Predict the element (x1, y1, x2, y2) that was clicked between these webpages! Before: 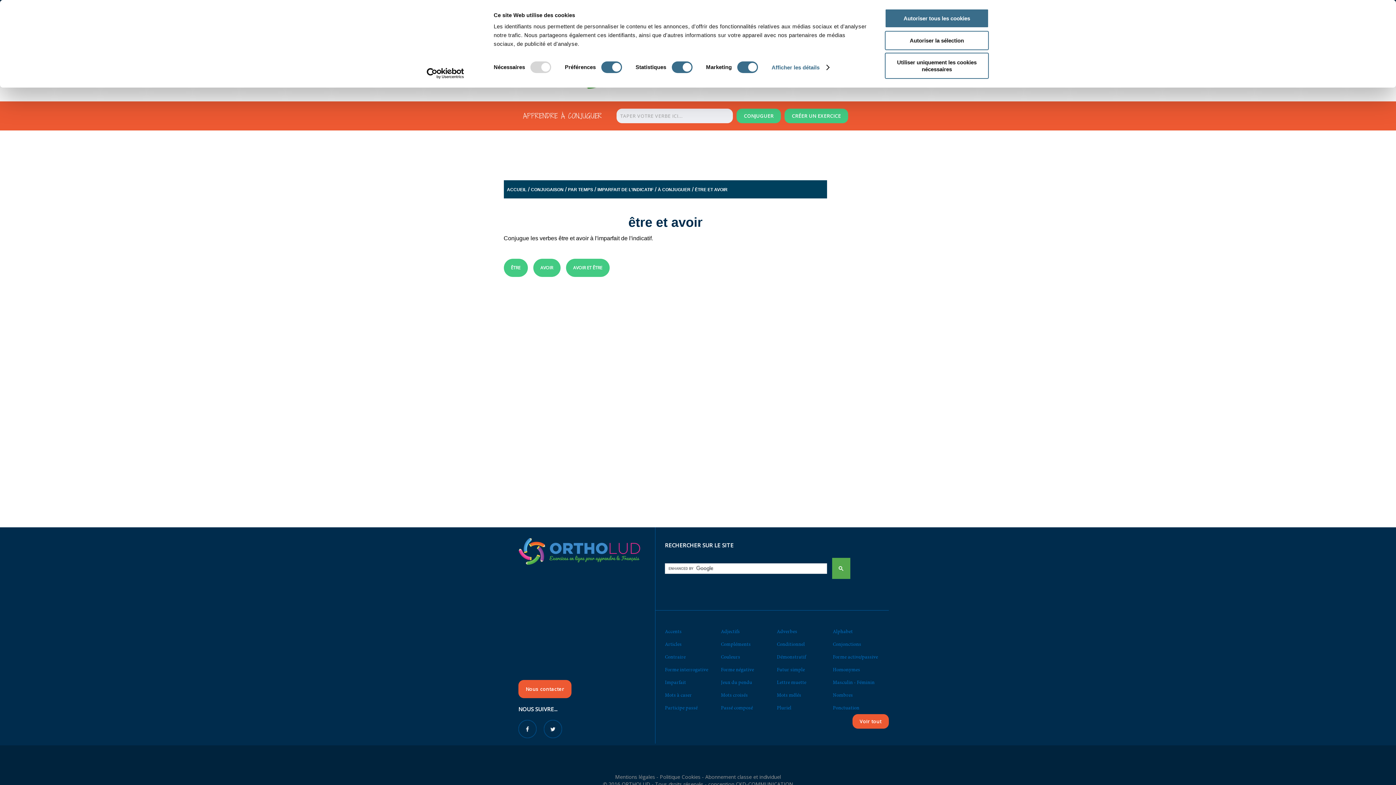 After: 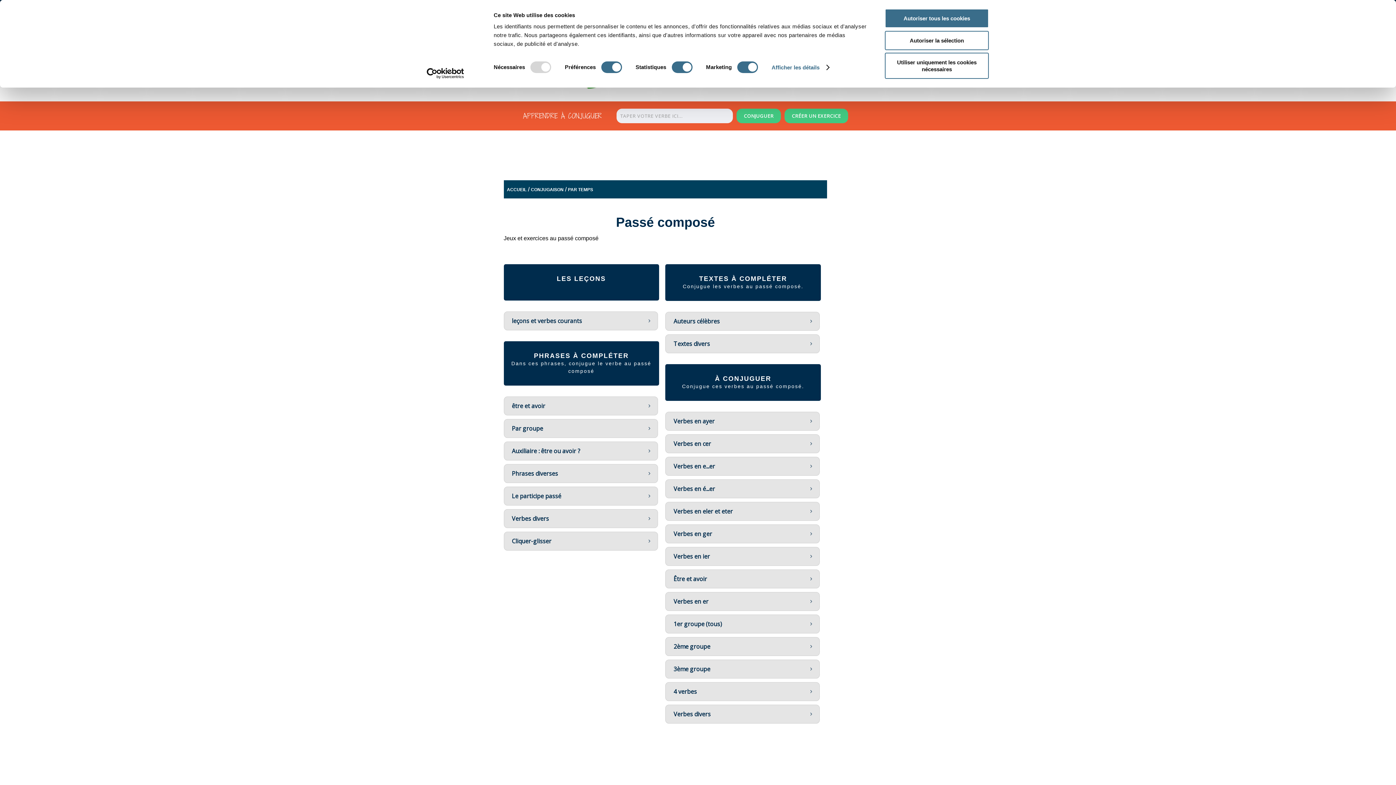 Action: label: Passé composé bbox: (721, 701, 777, 714)